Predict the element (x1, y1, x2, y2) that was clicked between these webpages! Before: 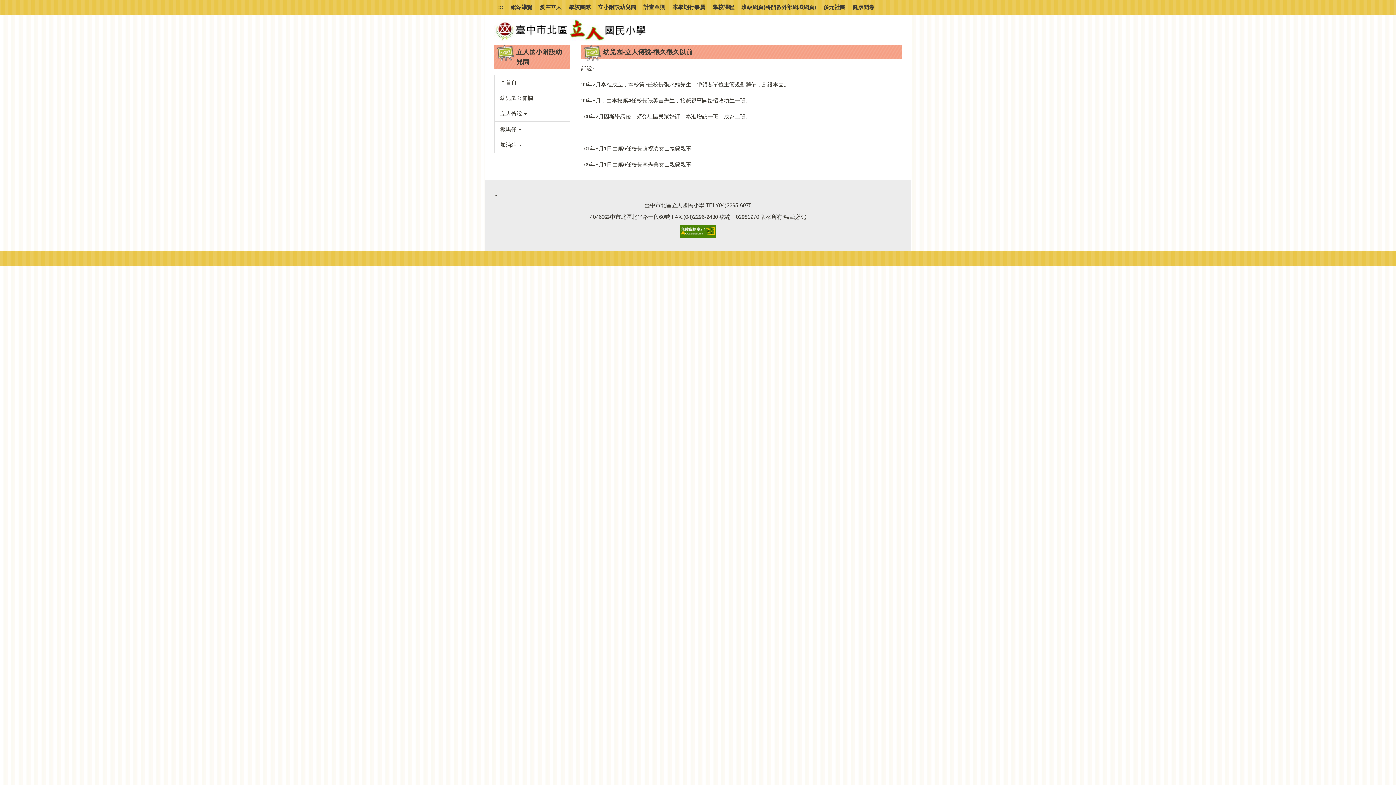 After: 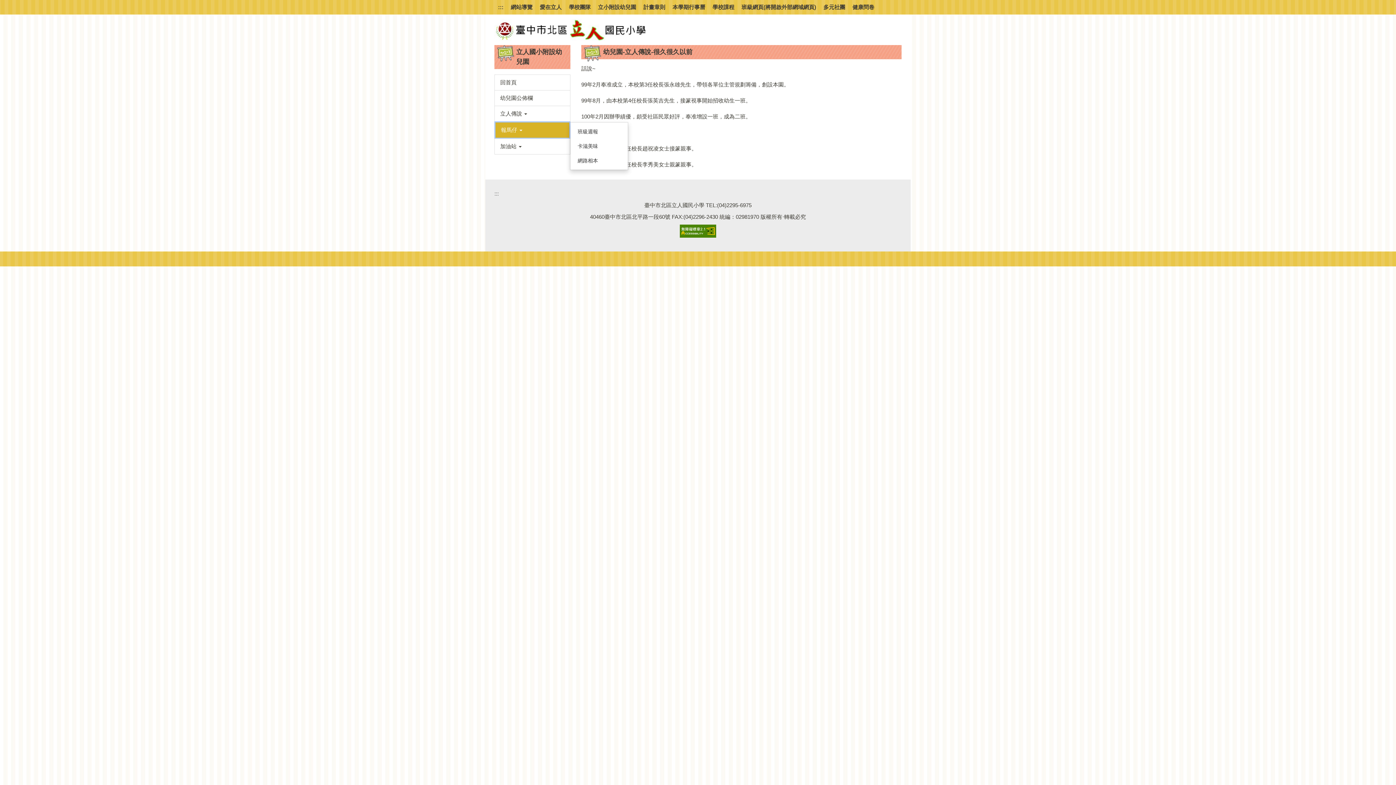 Action: label: 報馬仔  bbox: (494, 121, 570, 137)